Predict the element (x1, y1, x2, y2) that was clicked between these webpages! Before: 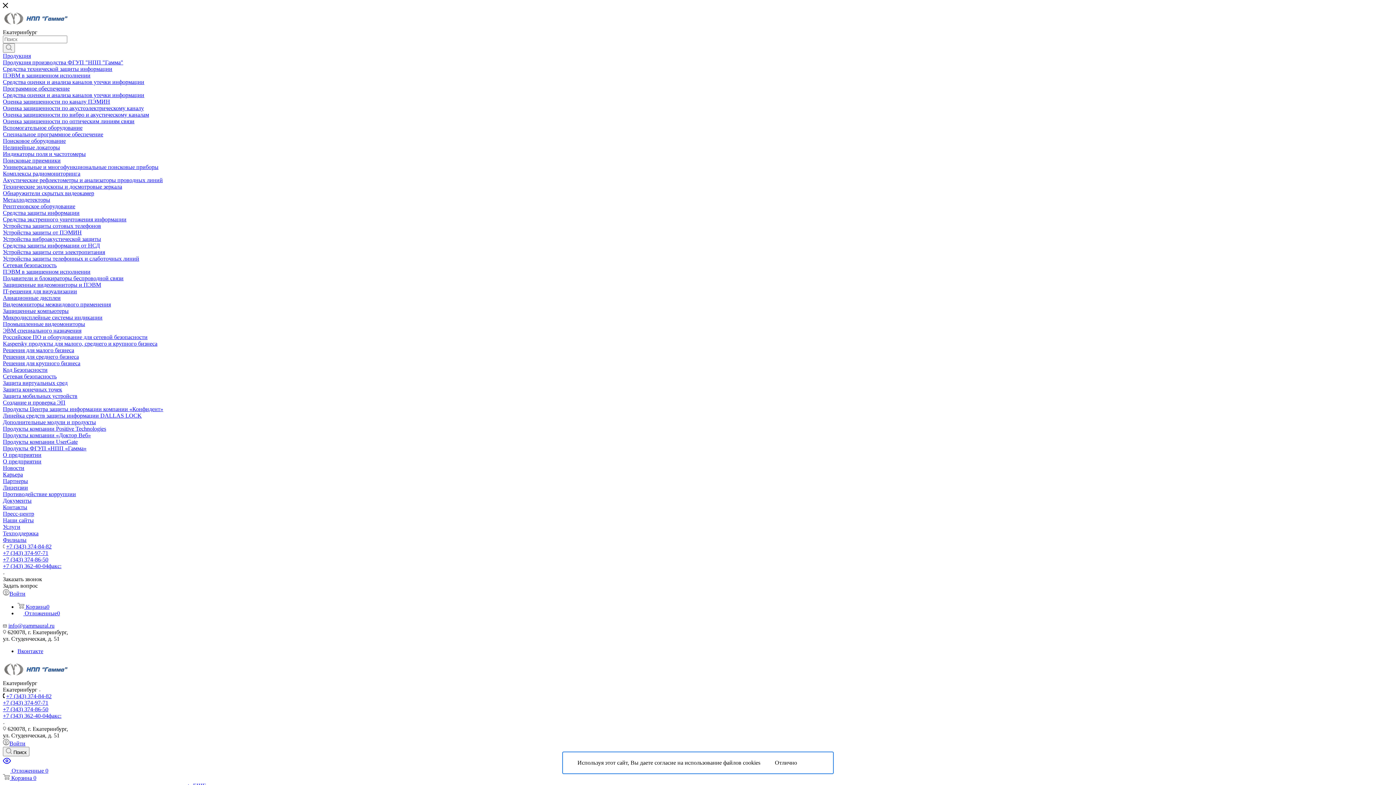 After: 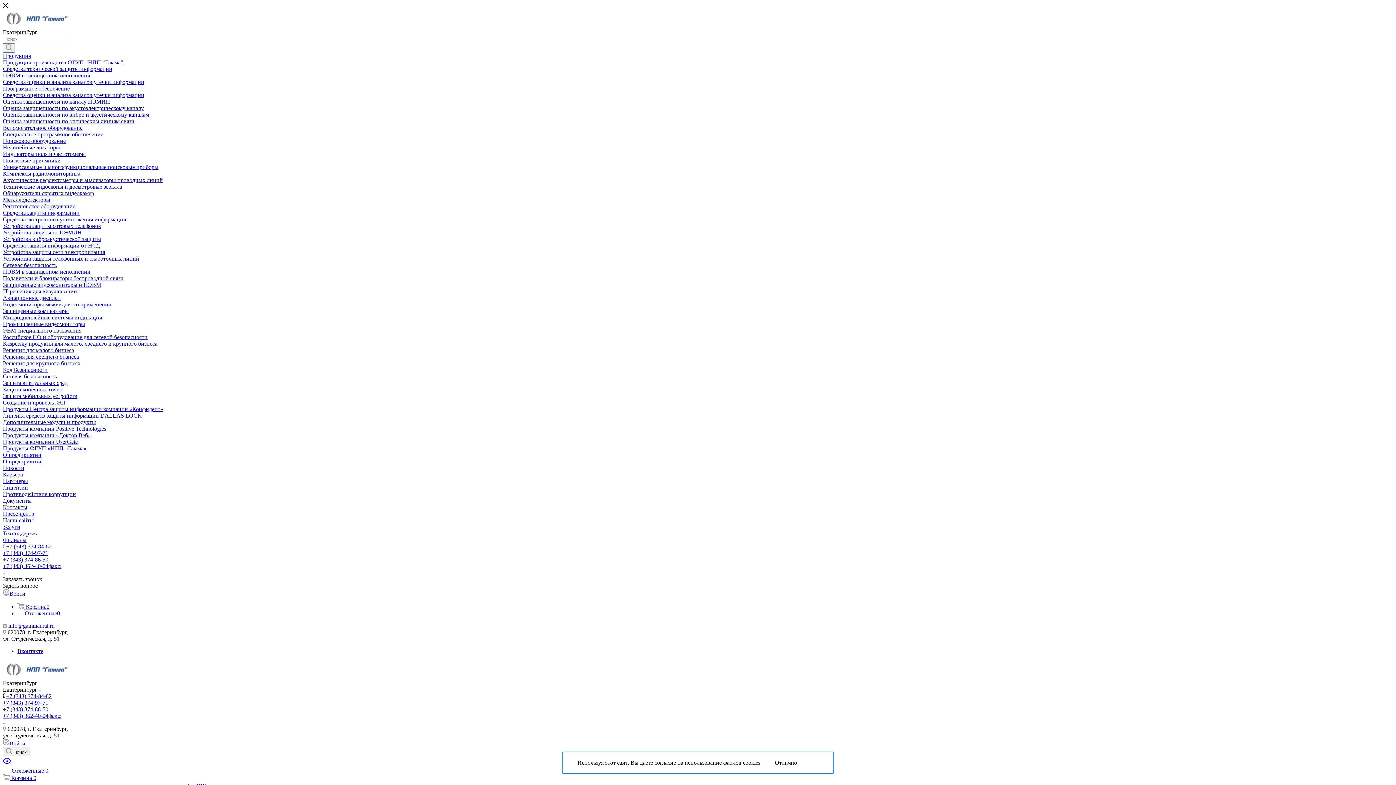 Action: bbox: (2, 517, 1393, 524) label: Наши сайты